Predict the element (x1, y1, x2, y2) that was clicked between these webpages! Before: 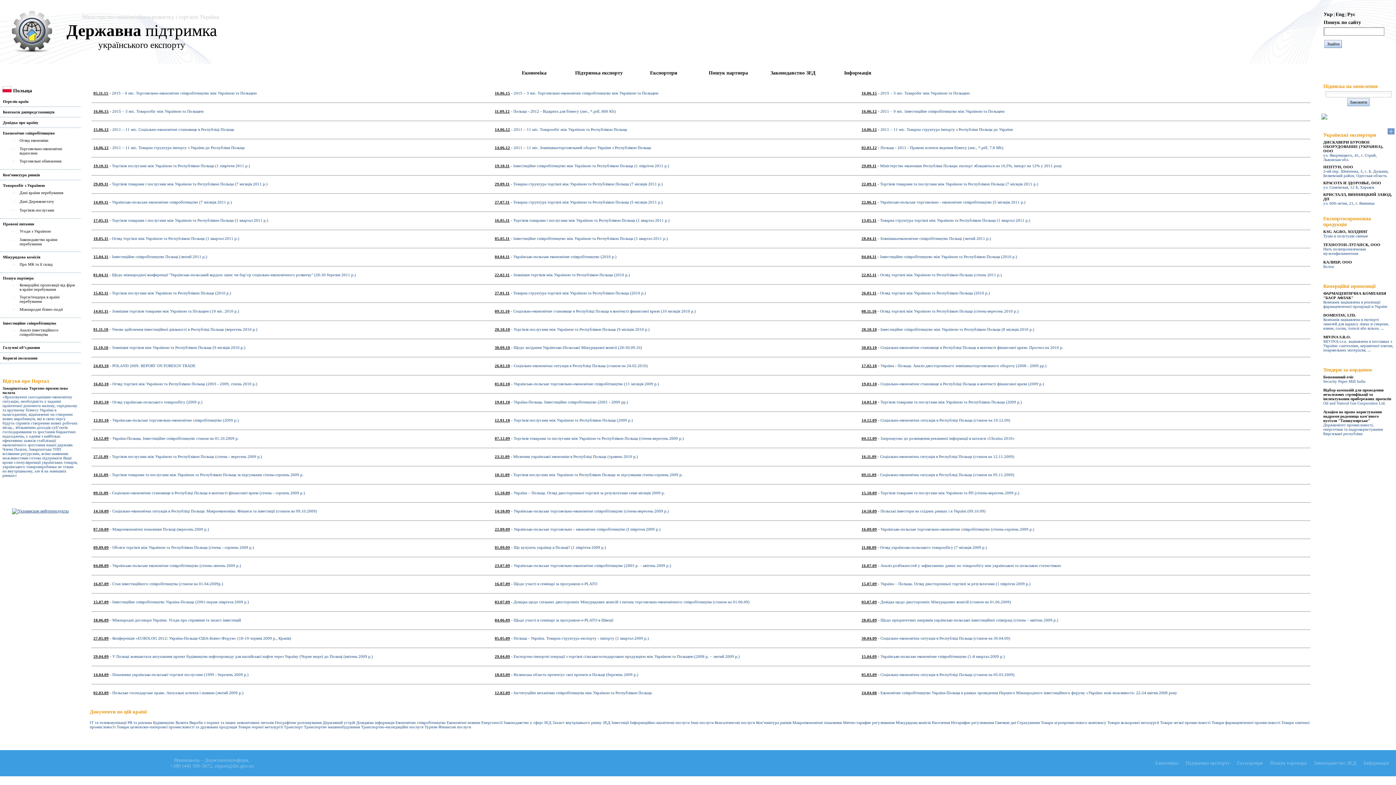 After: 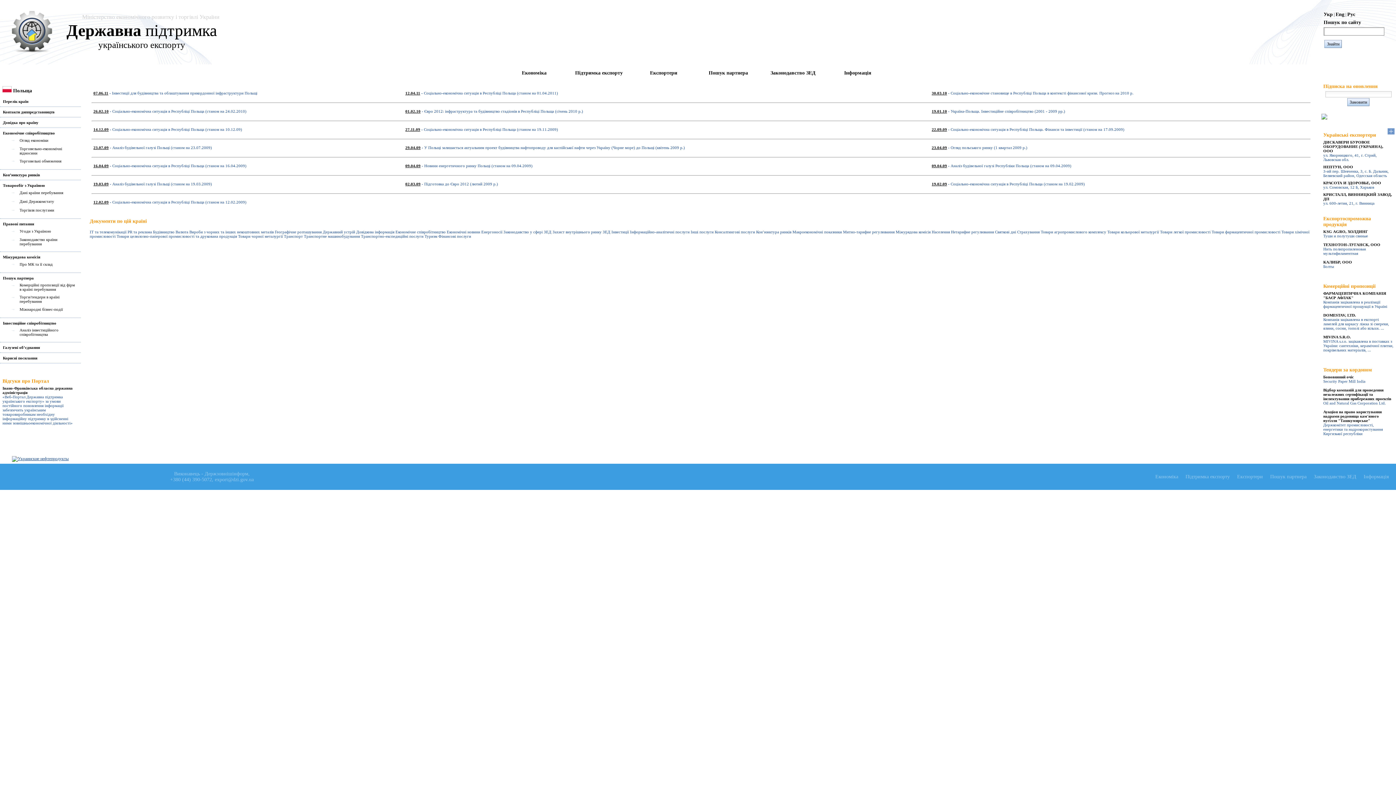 Action: bbox: (153, 720, 174, 725) label: Будівництво